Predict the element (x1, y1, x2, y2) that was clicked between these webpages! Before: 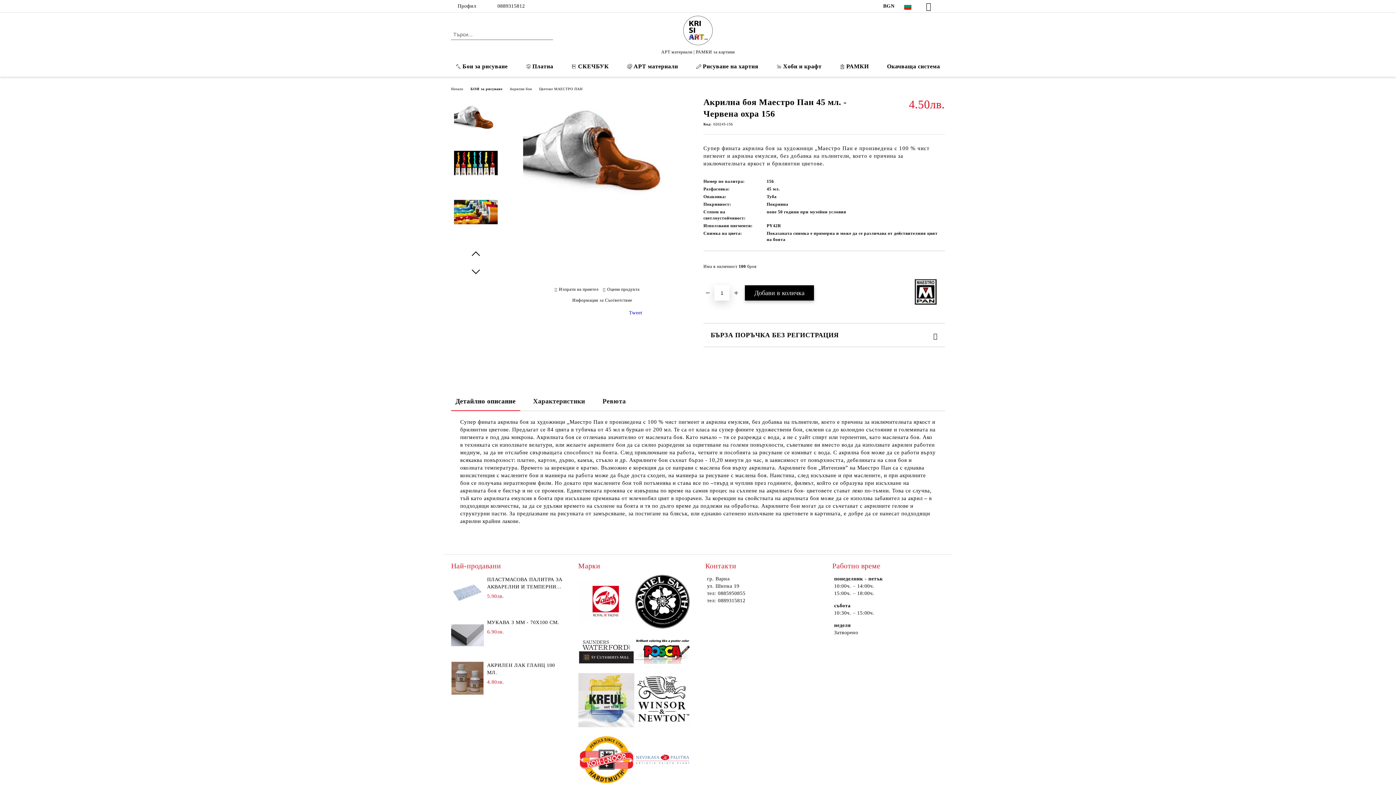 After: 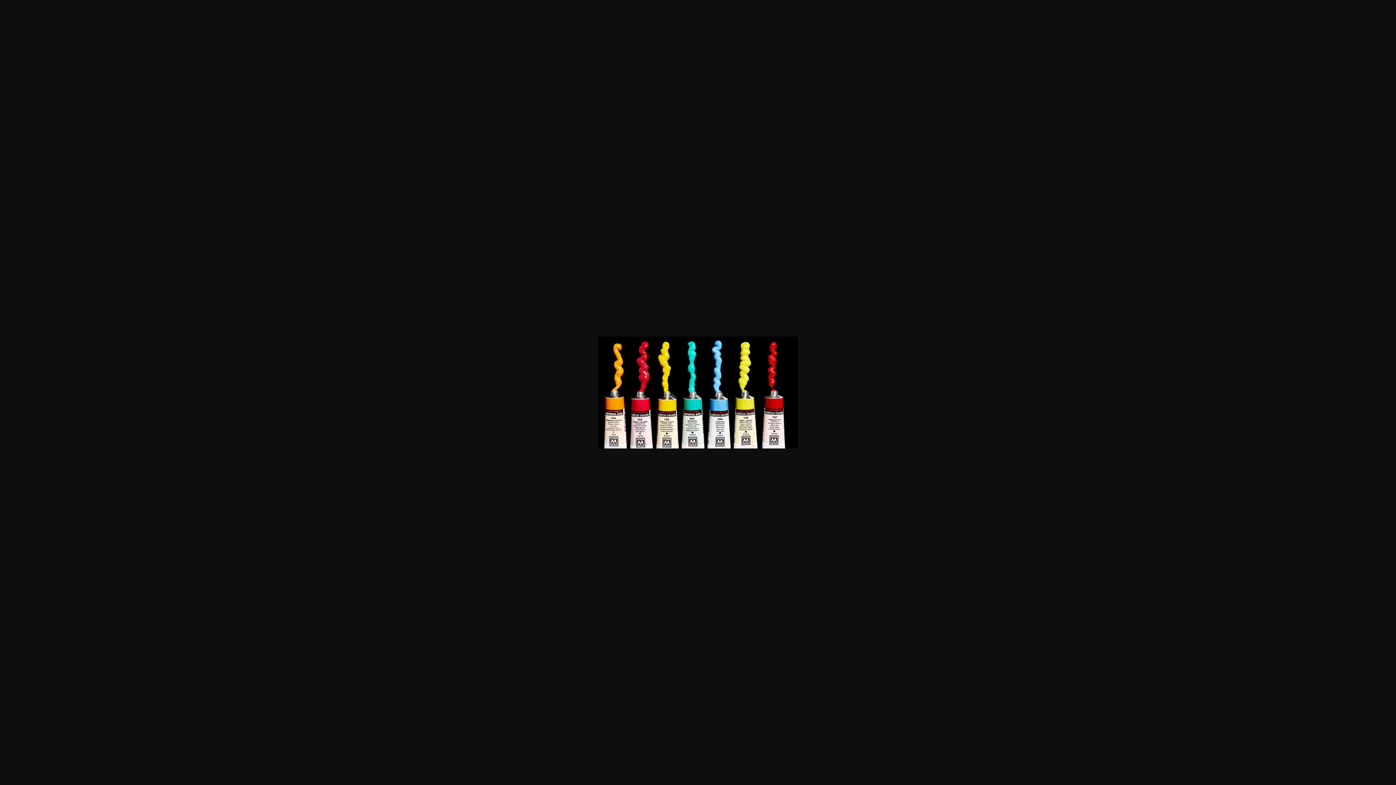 Action: bbox: (451, 149, 500, 196)